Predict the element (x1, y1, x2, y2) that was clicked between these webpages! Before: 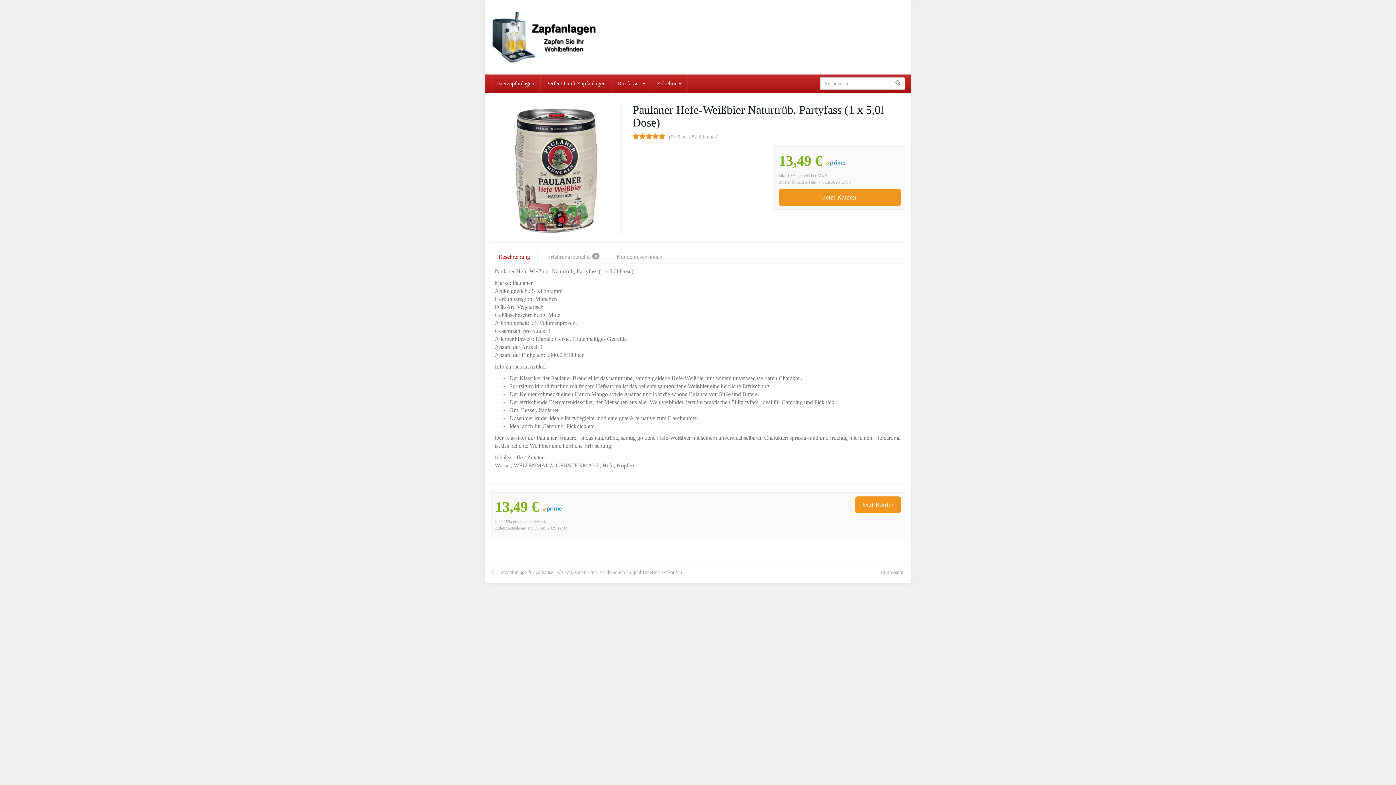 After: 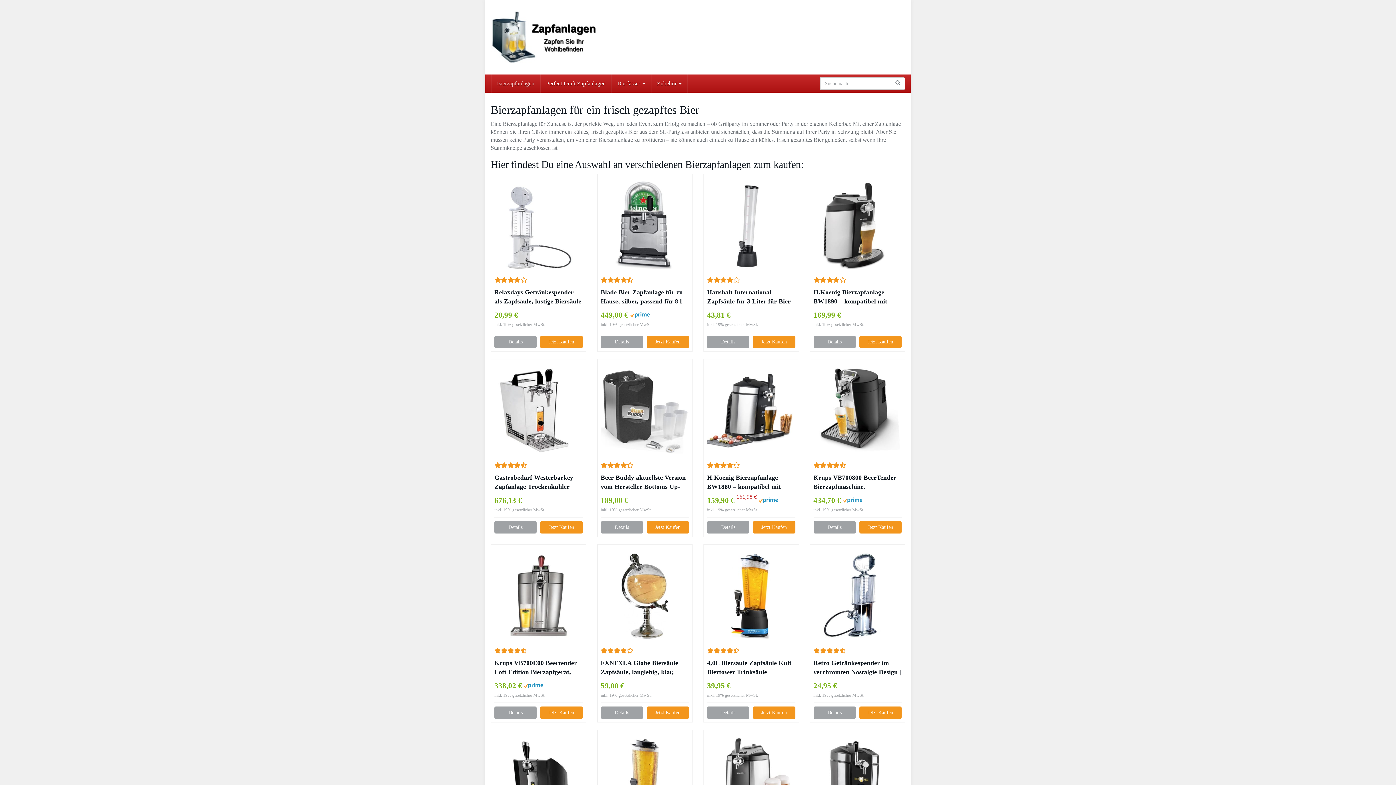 Action: bbox: (491, 74, 540, 92) label: Bierzapfanlagen